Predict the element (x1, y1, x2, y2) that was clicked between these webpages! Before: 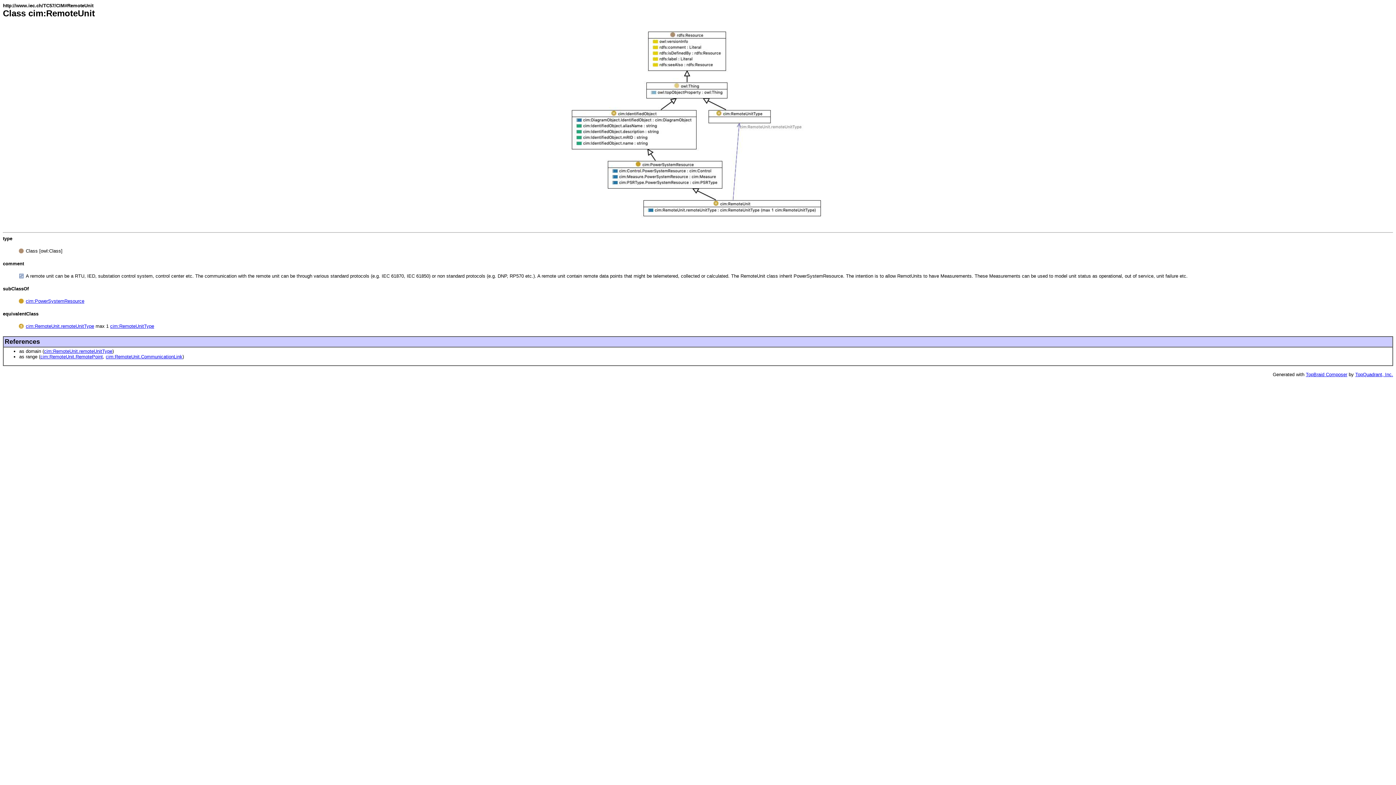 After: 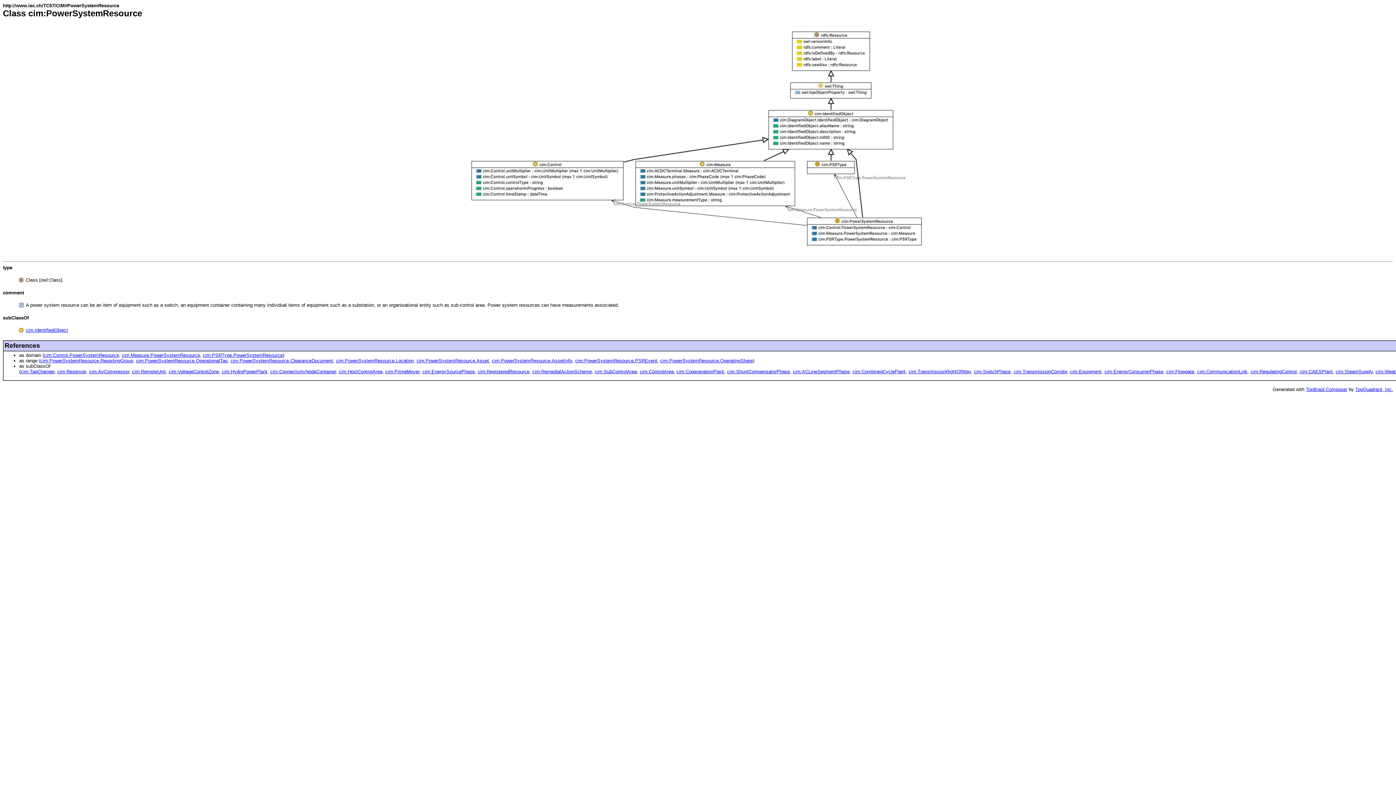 Action: label: cim:PowerSystemResource bbox: (25, 298, 84, 303)